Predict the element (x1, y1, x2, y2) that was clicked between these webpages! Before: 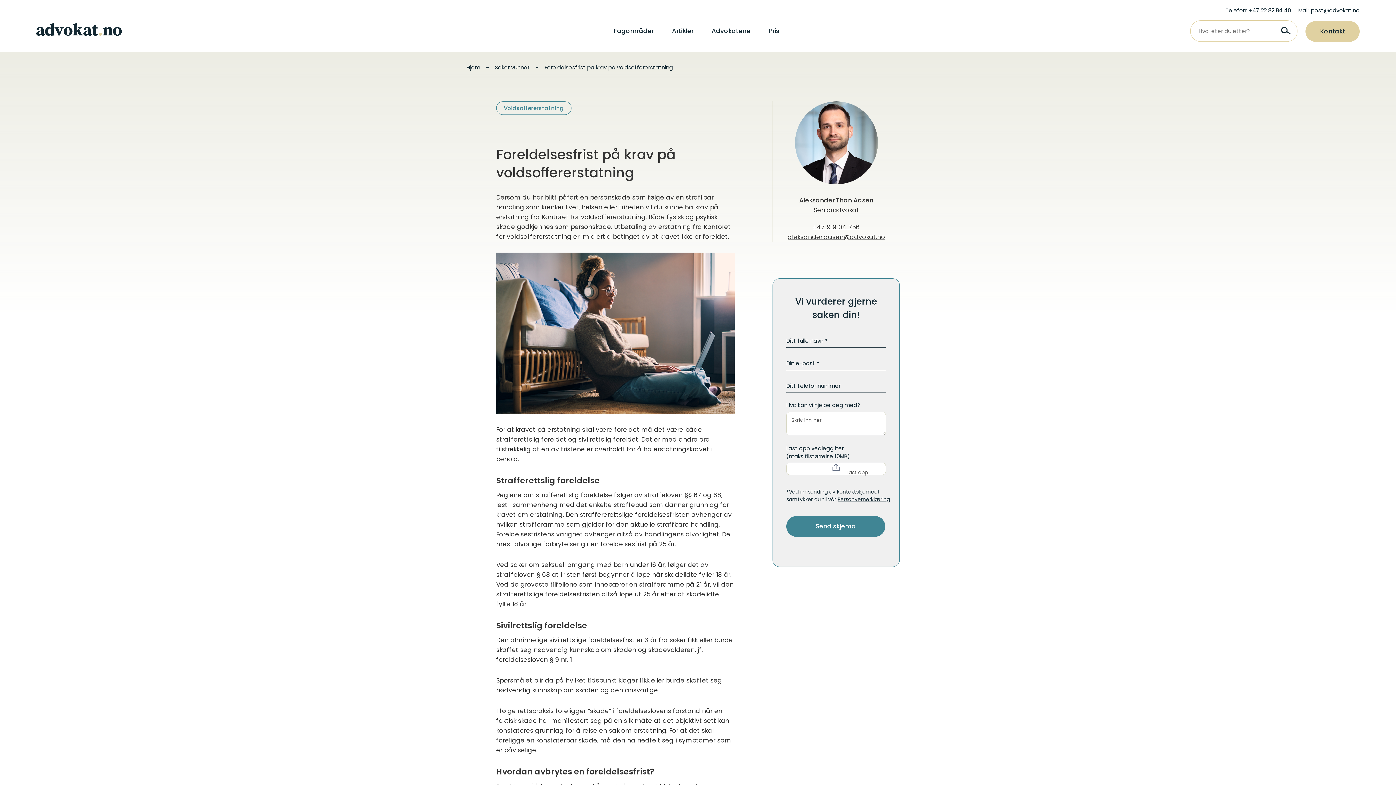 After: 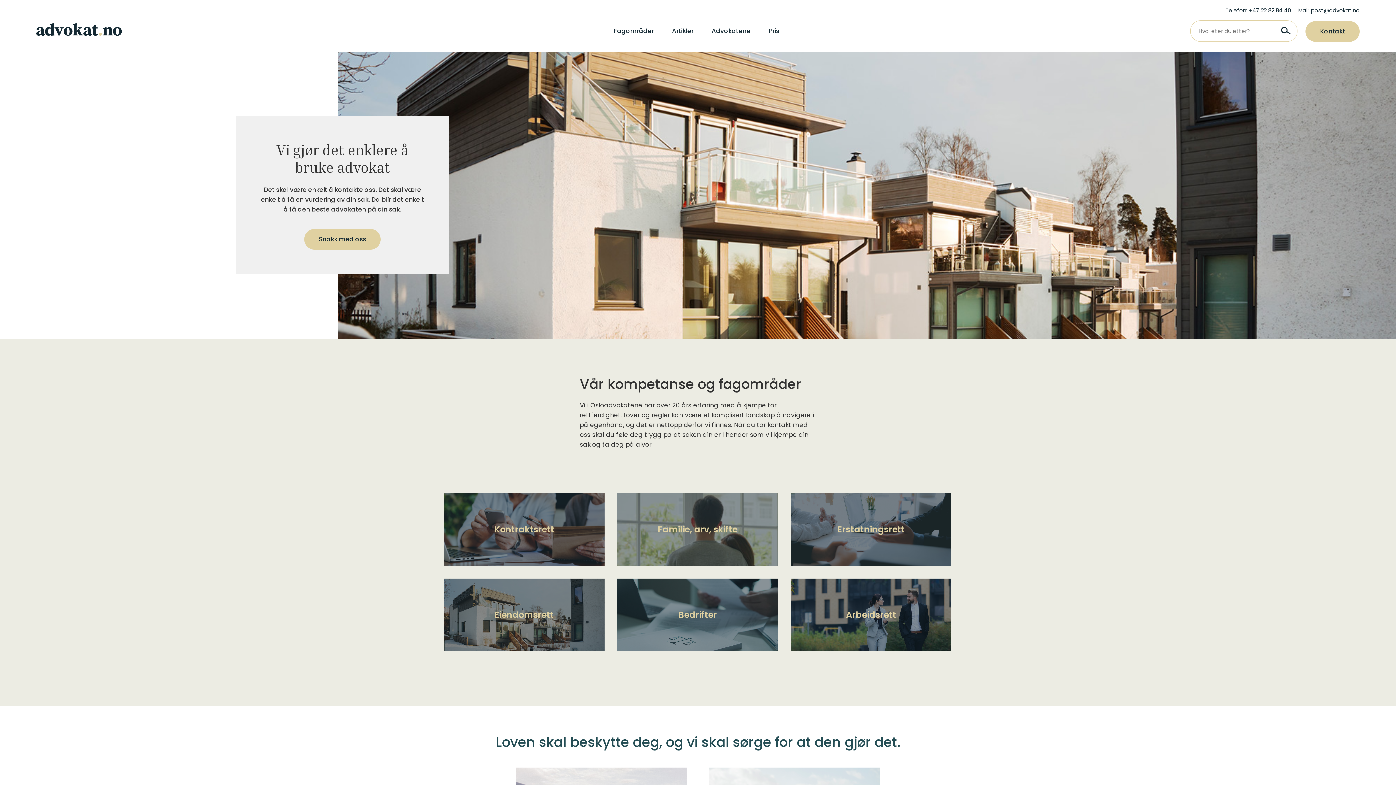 Action: bbox: (462, 63, 484, 71) label: Hjem